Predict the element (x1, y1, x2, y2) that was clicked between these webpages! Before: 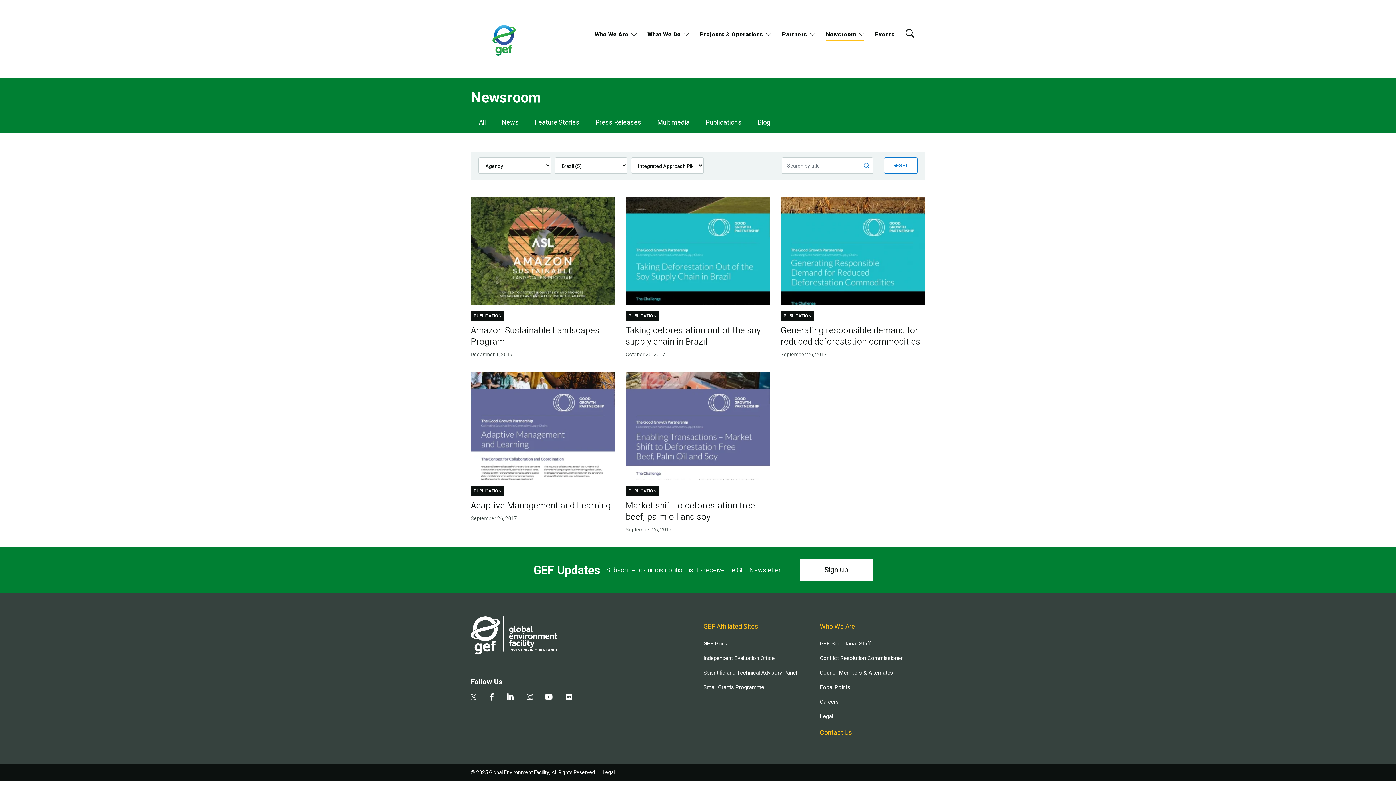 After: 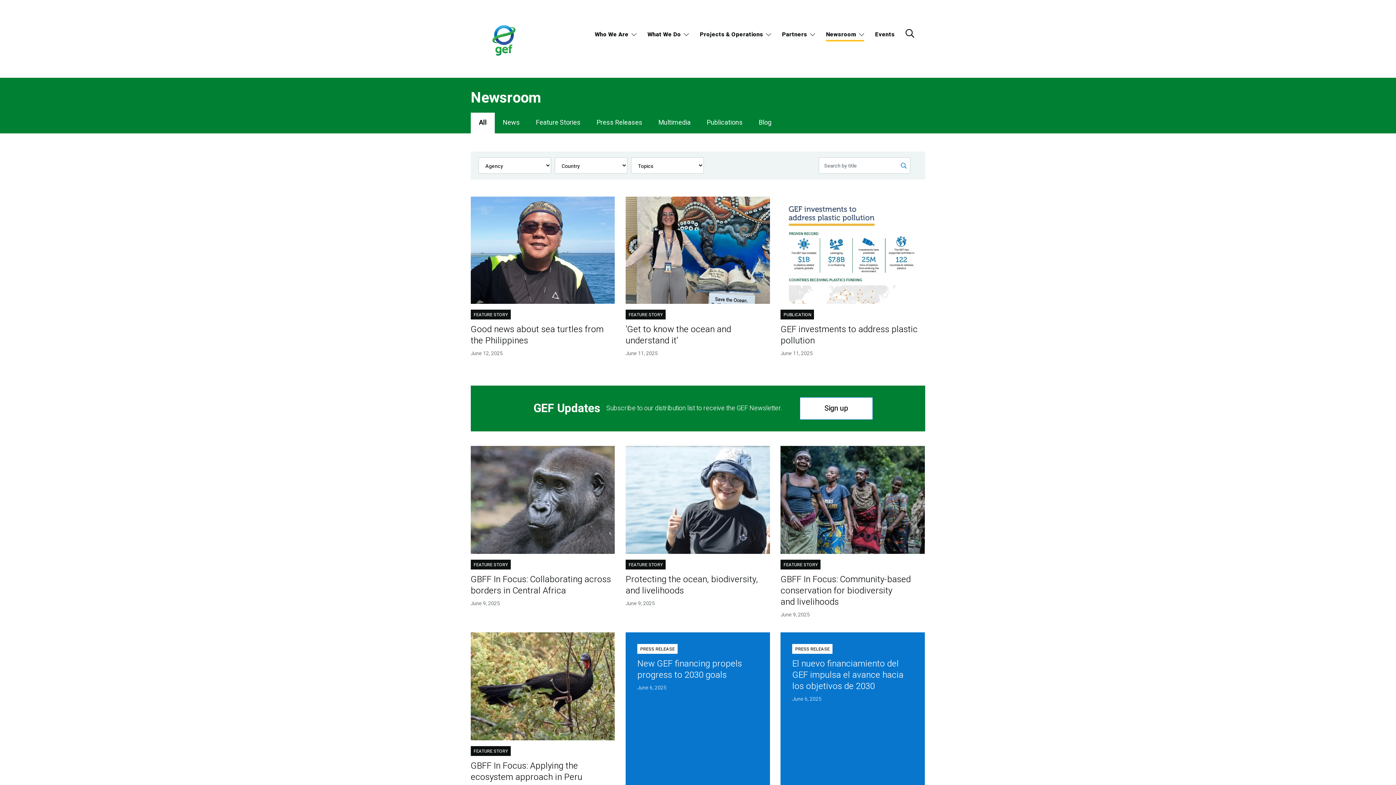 Action: bbox: (470, 112, 493, 133) label: All